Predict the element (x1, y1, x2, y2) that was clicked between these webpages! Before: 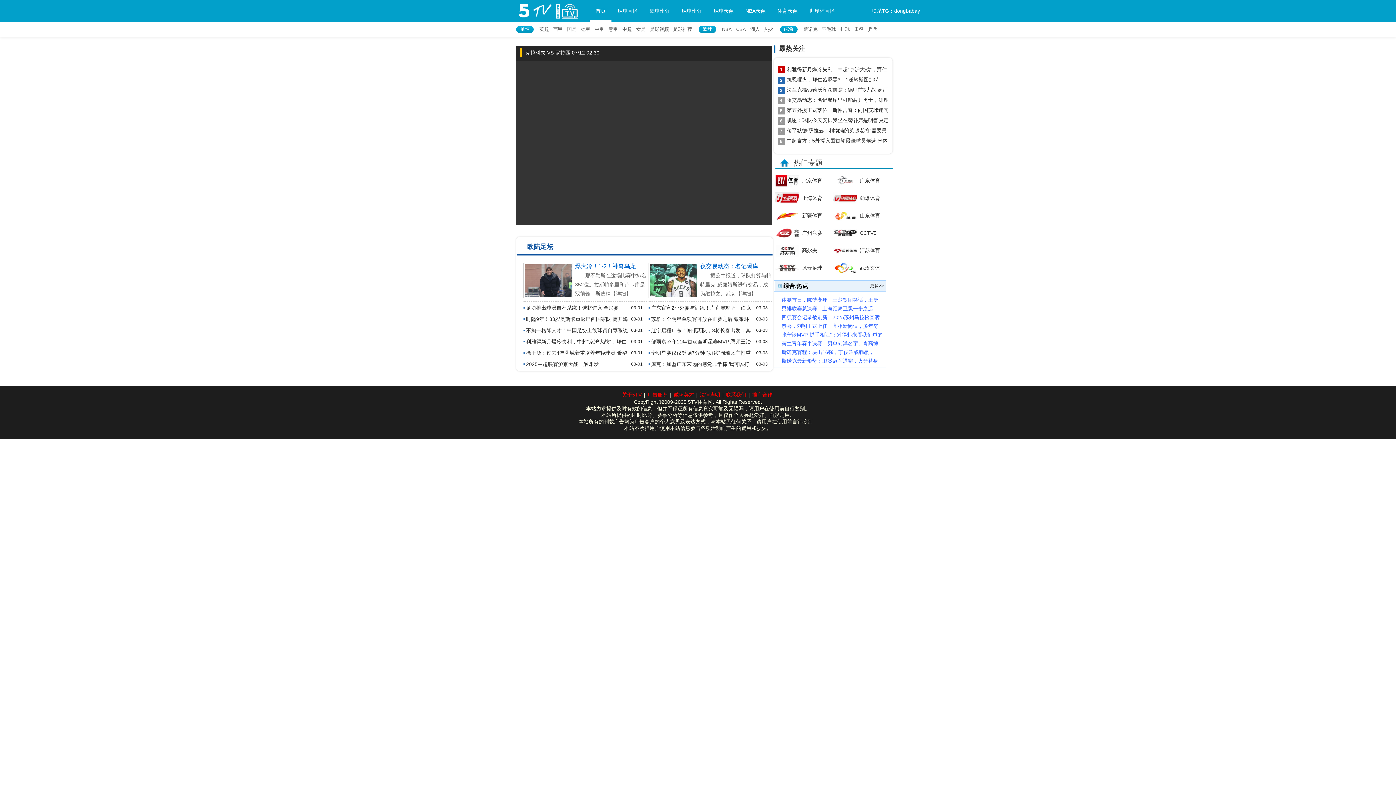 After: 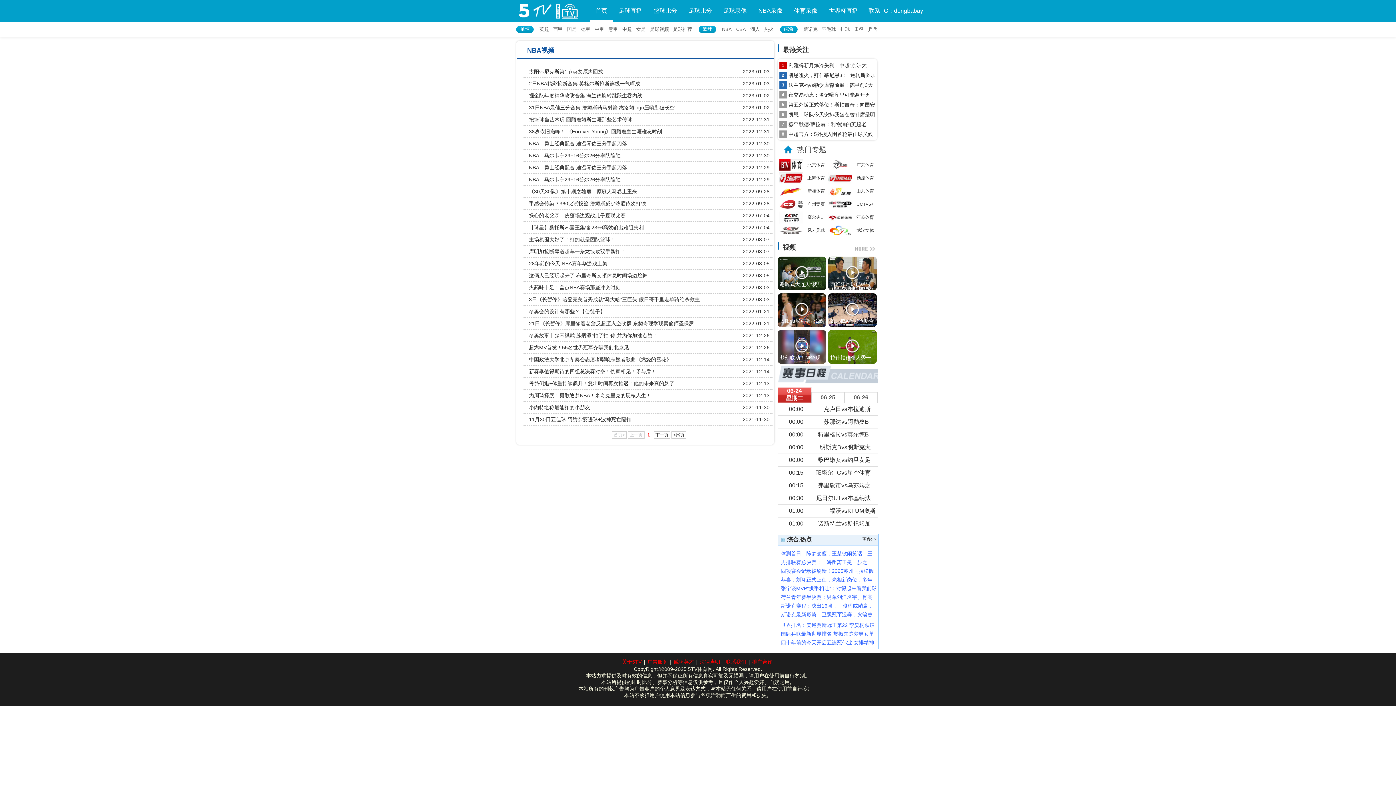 Action: bbox: (745, 0, 765, 21) label: NBA录像